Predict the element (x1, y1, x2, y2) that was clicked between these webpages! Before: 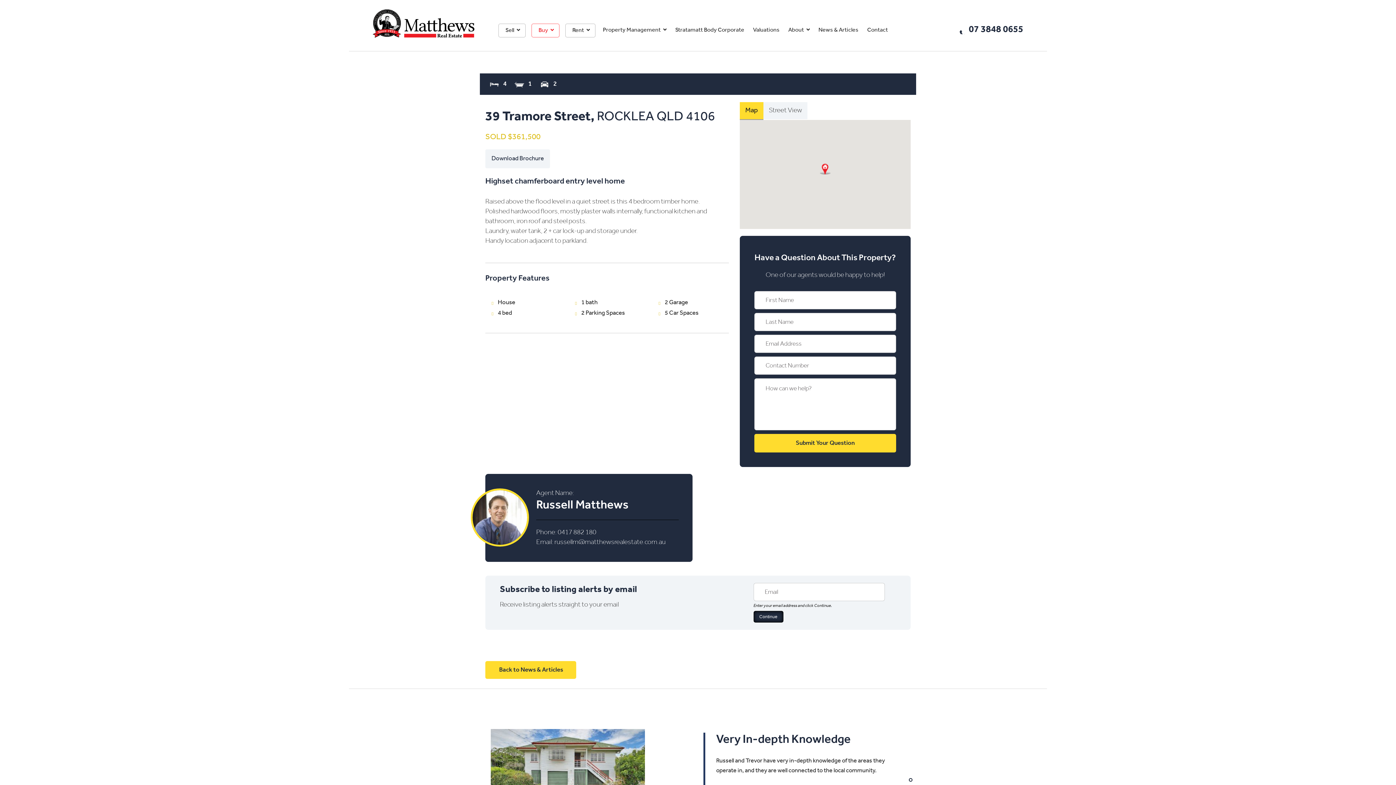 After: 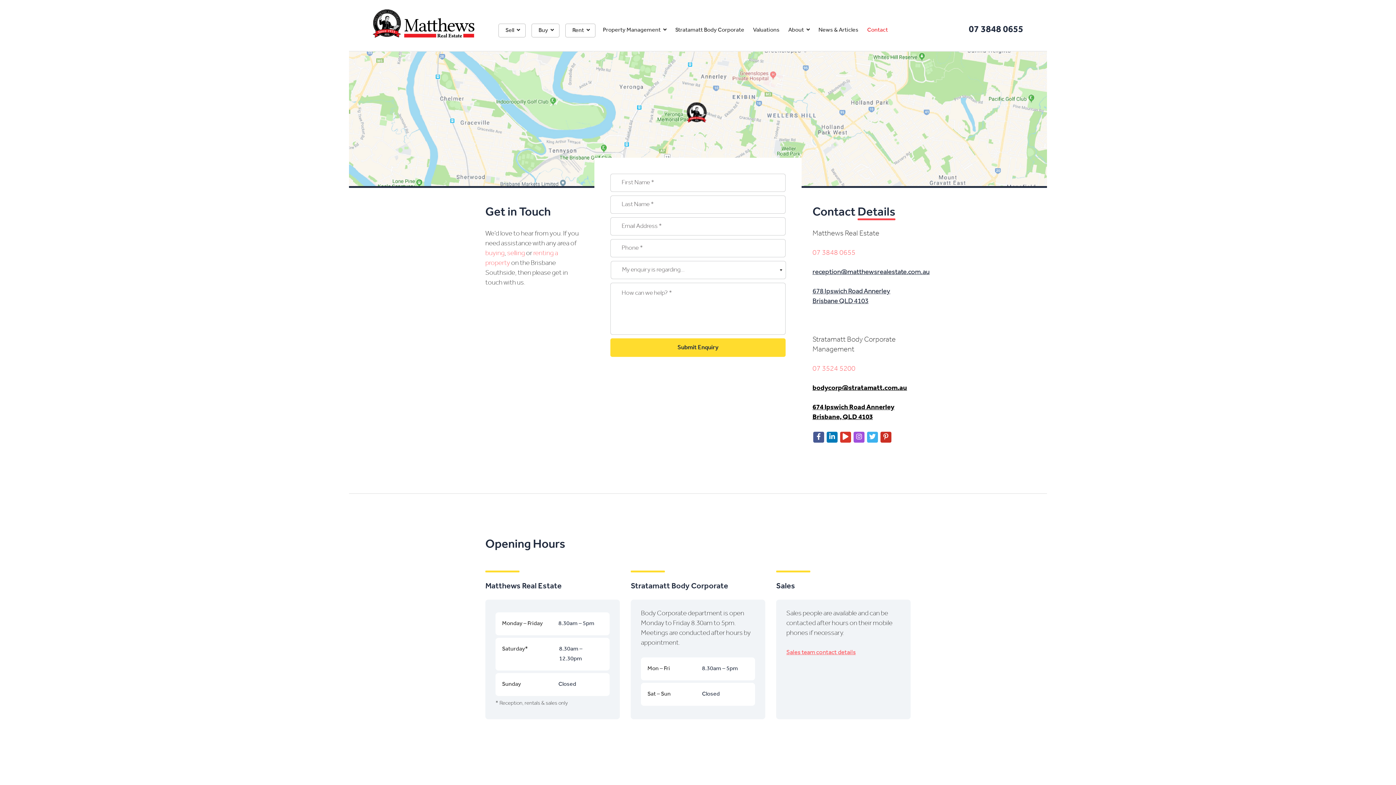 Action: bbox: (866, 23, 888, 36) label: Contact